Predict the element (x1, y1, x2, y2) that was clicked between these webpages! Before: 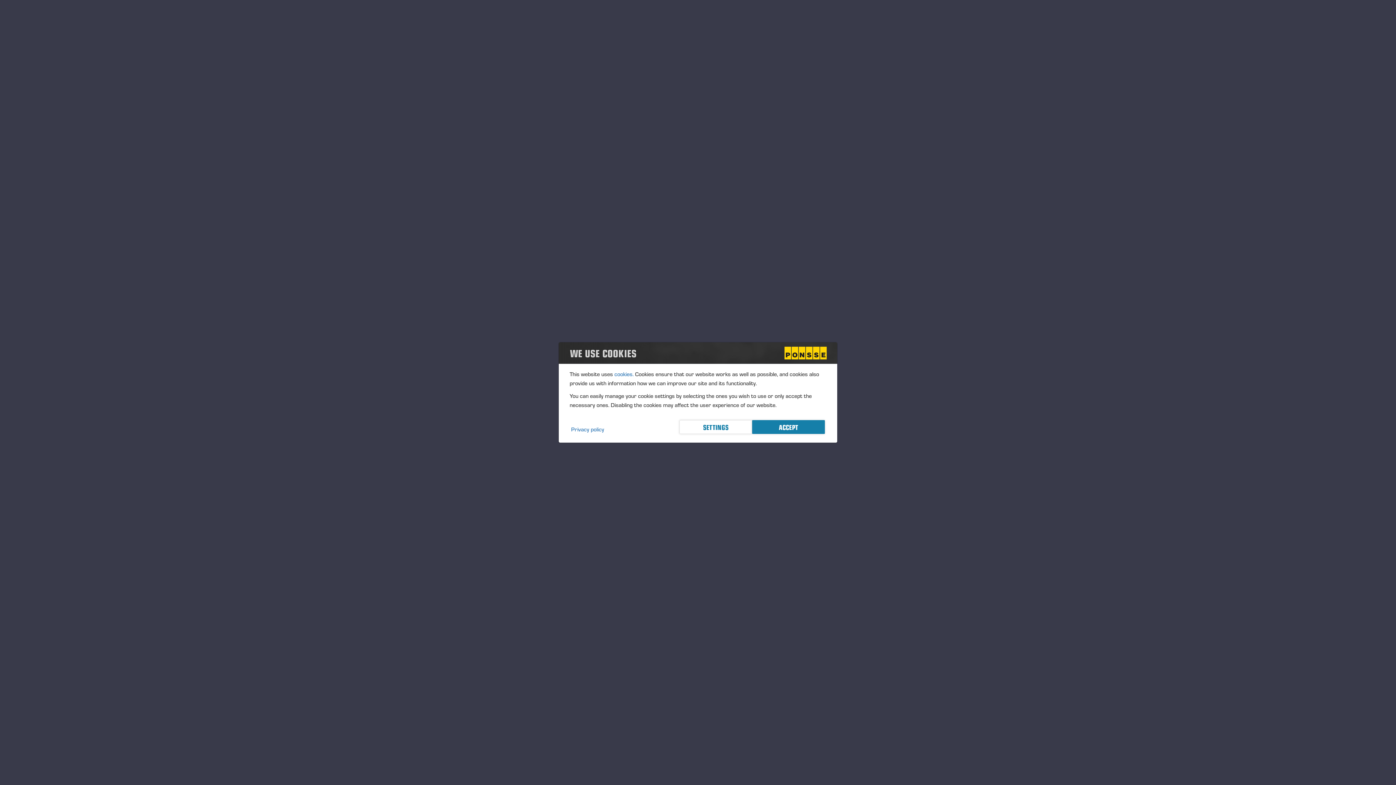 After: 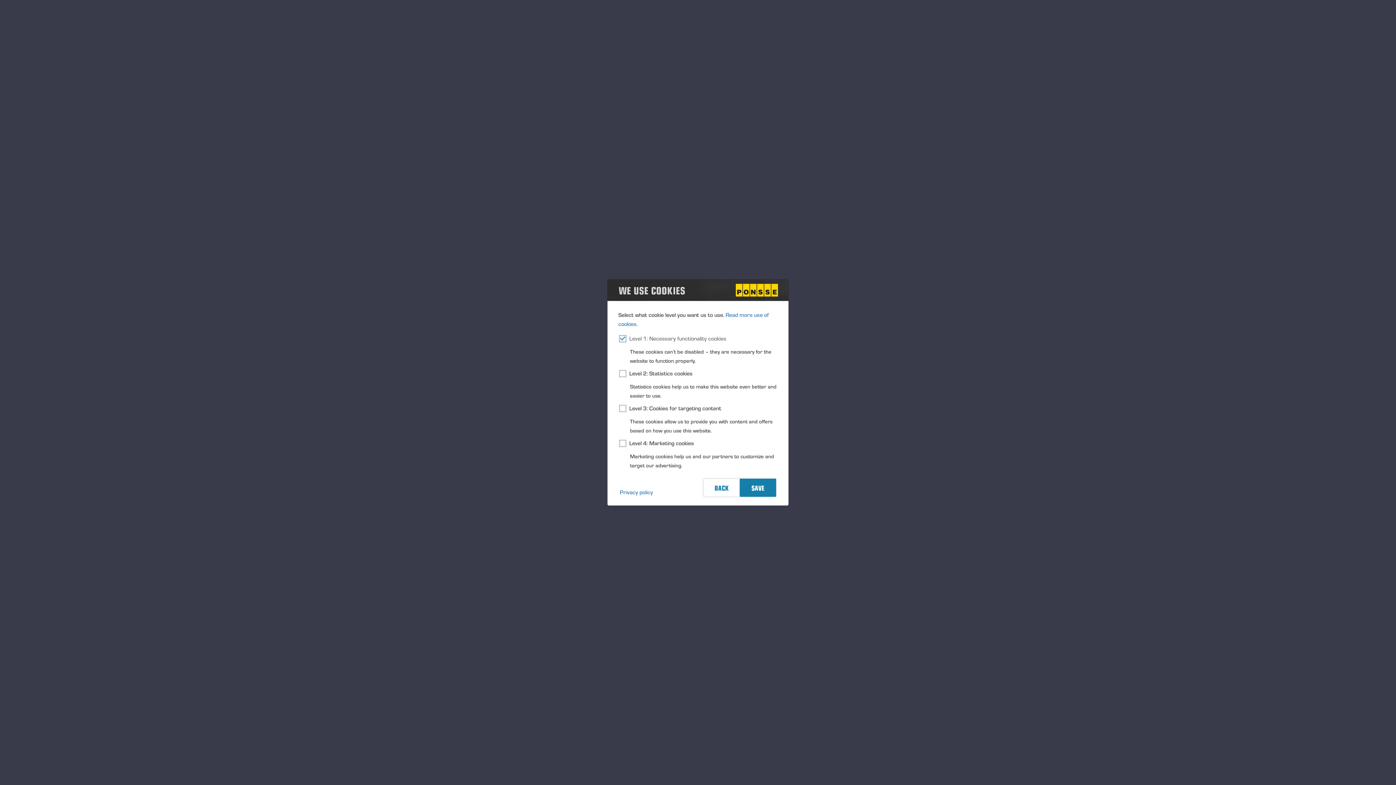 Action: label: SETTINGS bbox: (679, 420, 752, 434)